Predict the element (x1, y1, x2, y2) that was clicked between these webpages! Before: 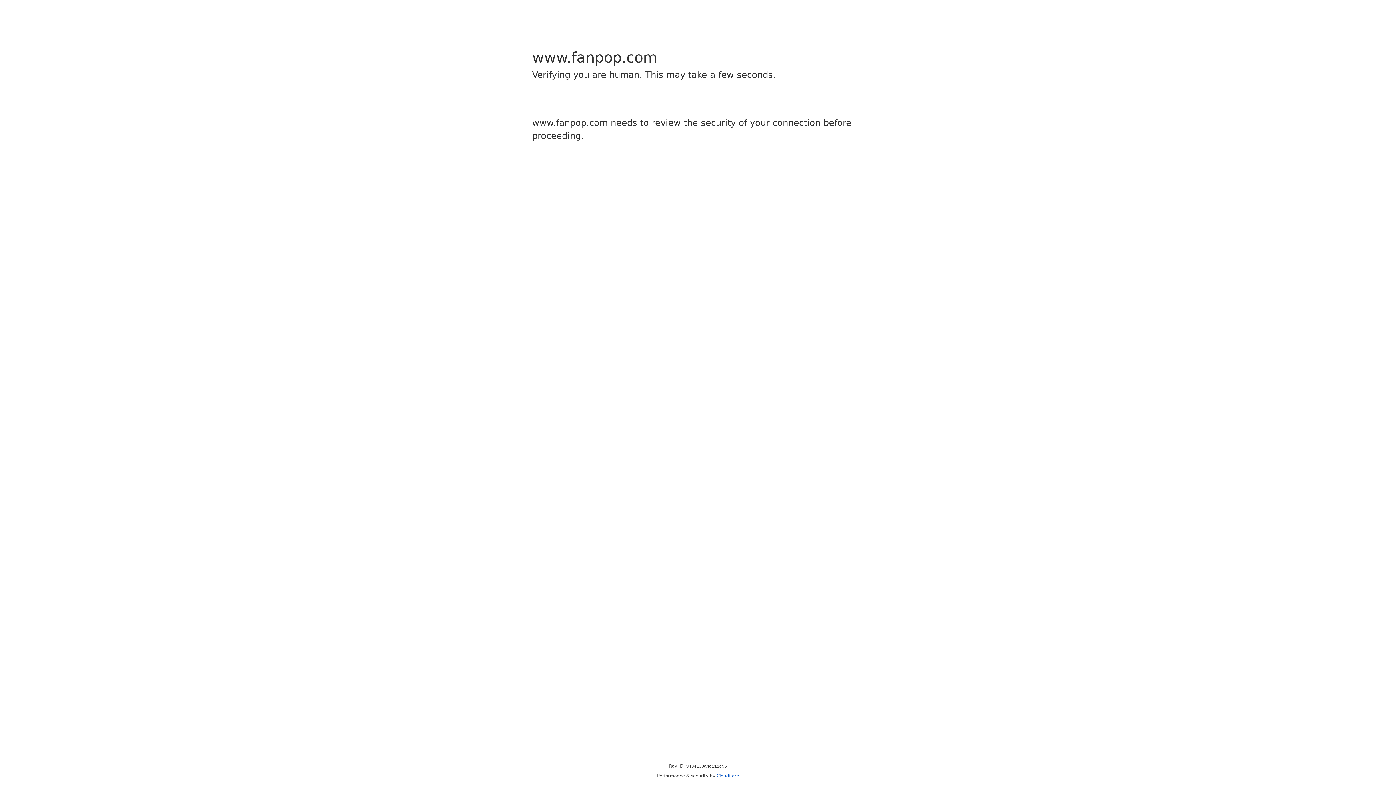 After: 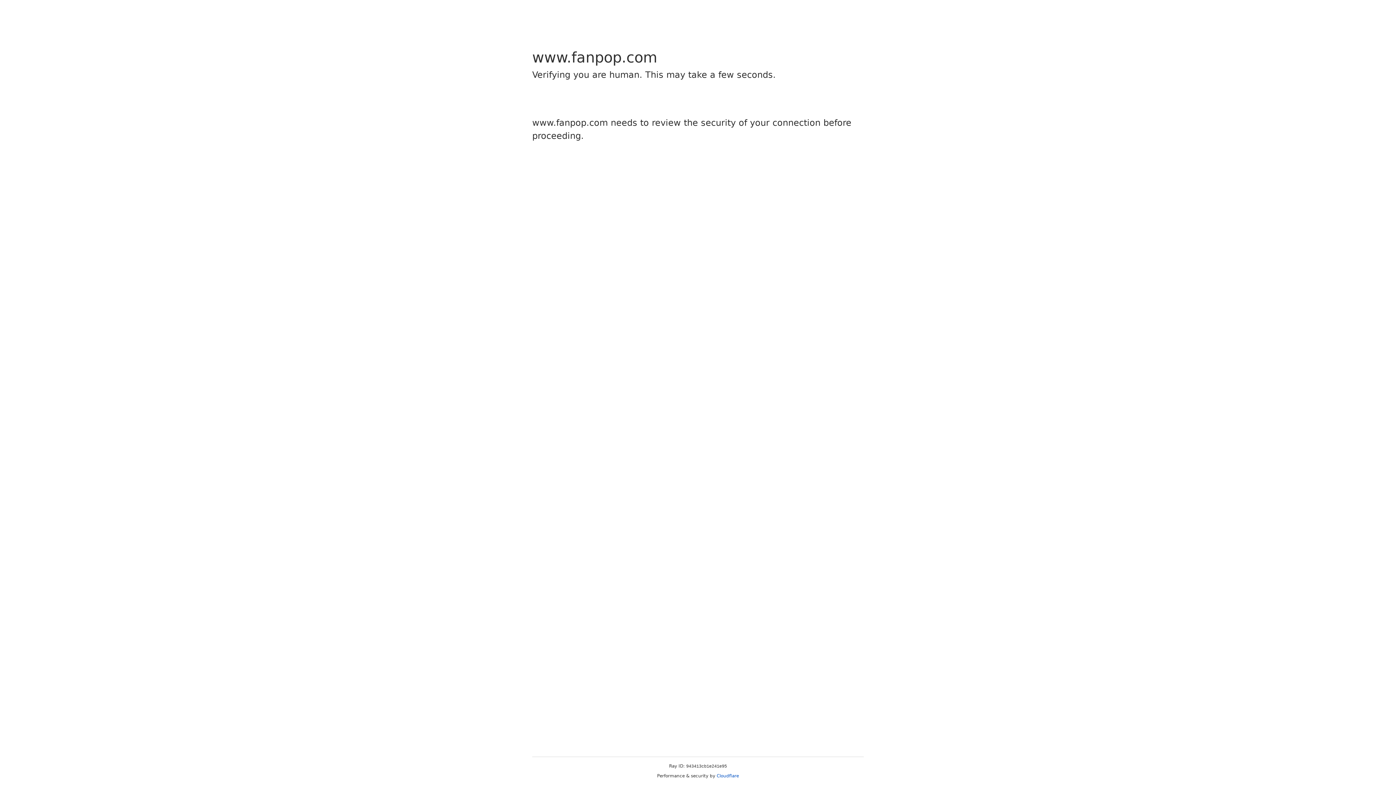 Action: bbox: (716, 773, 739, 778) label: Cloudflare